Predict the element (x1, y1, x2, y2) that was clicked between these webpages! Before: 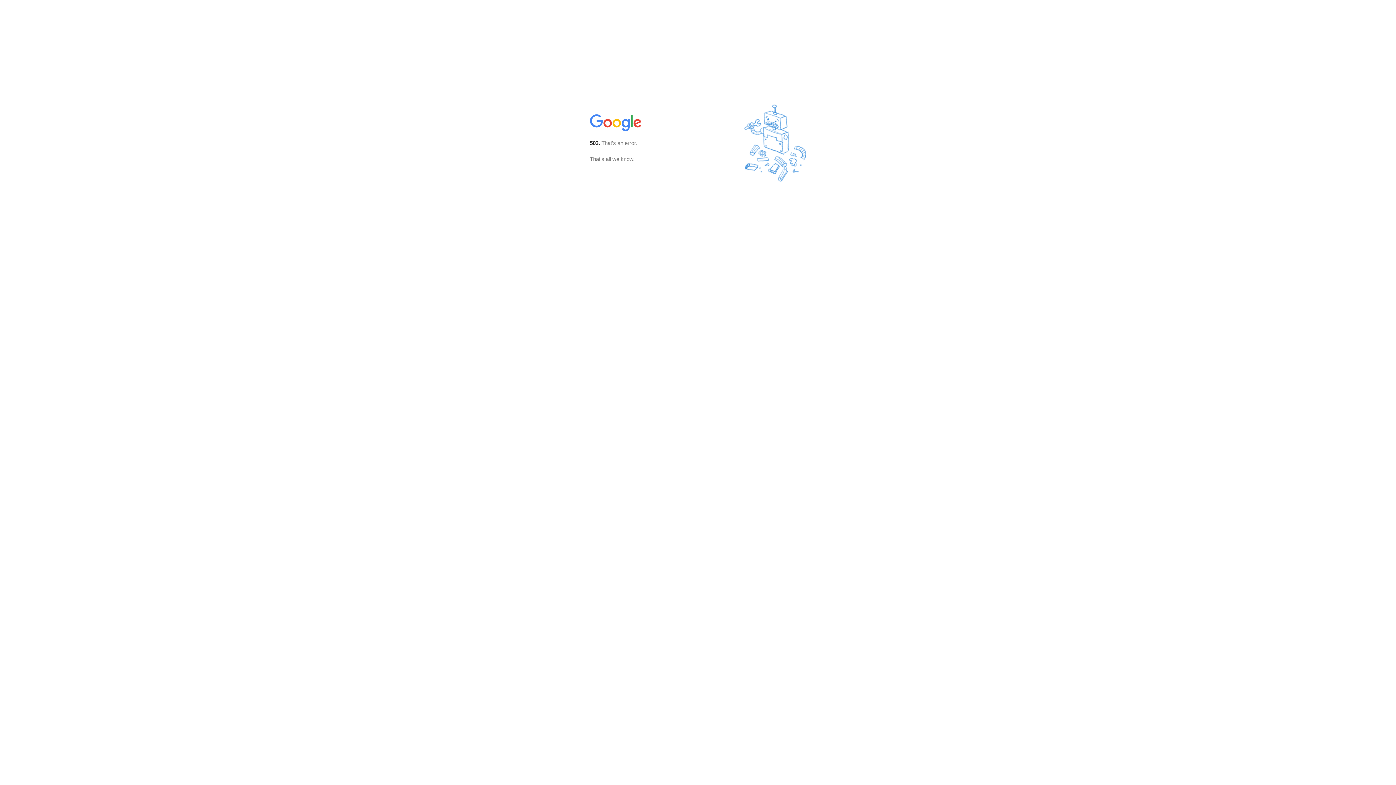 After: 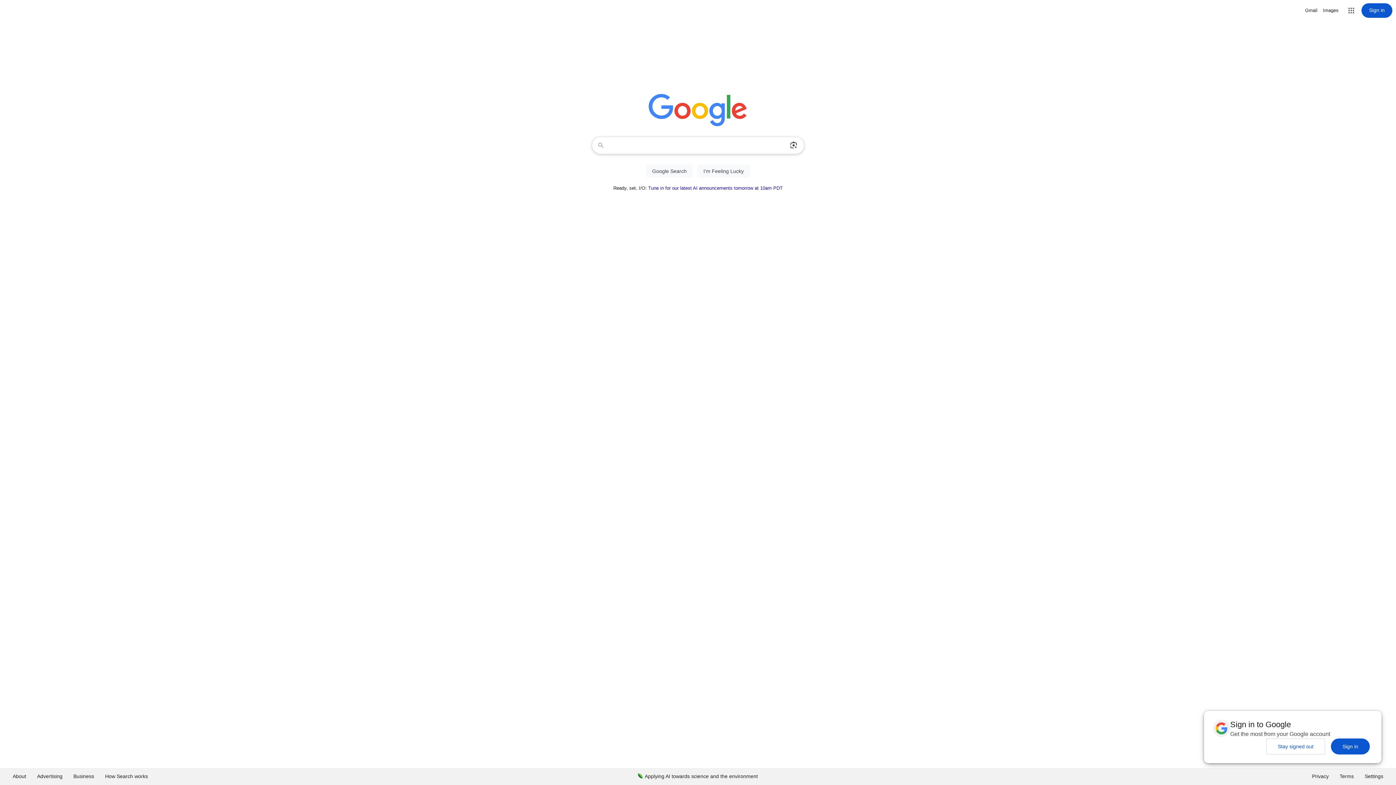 Action: bbox: (590, 127, 642, 134)